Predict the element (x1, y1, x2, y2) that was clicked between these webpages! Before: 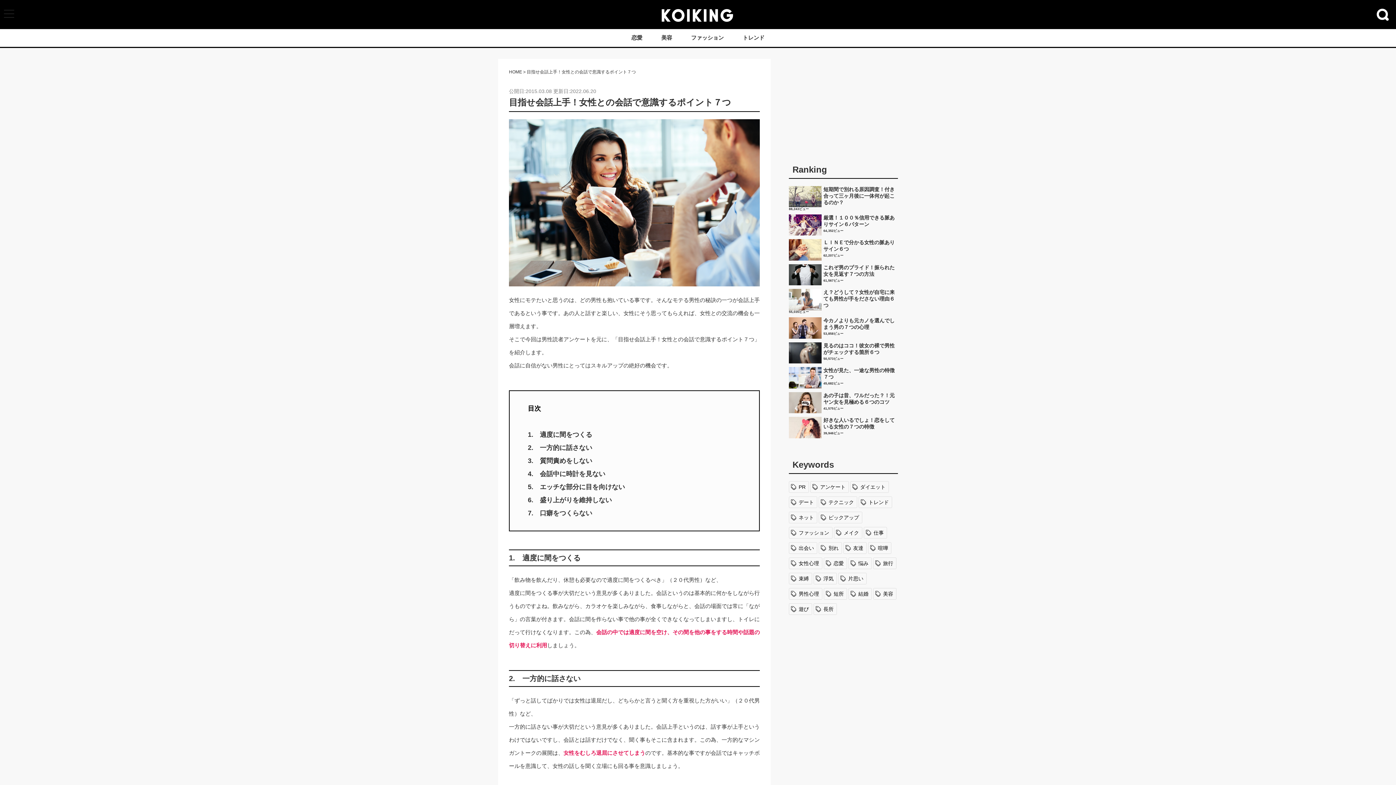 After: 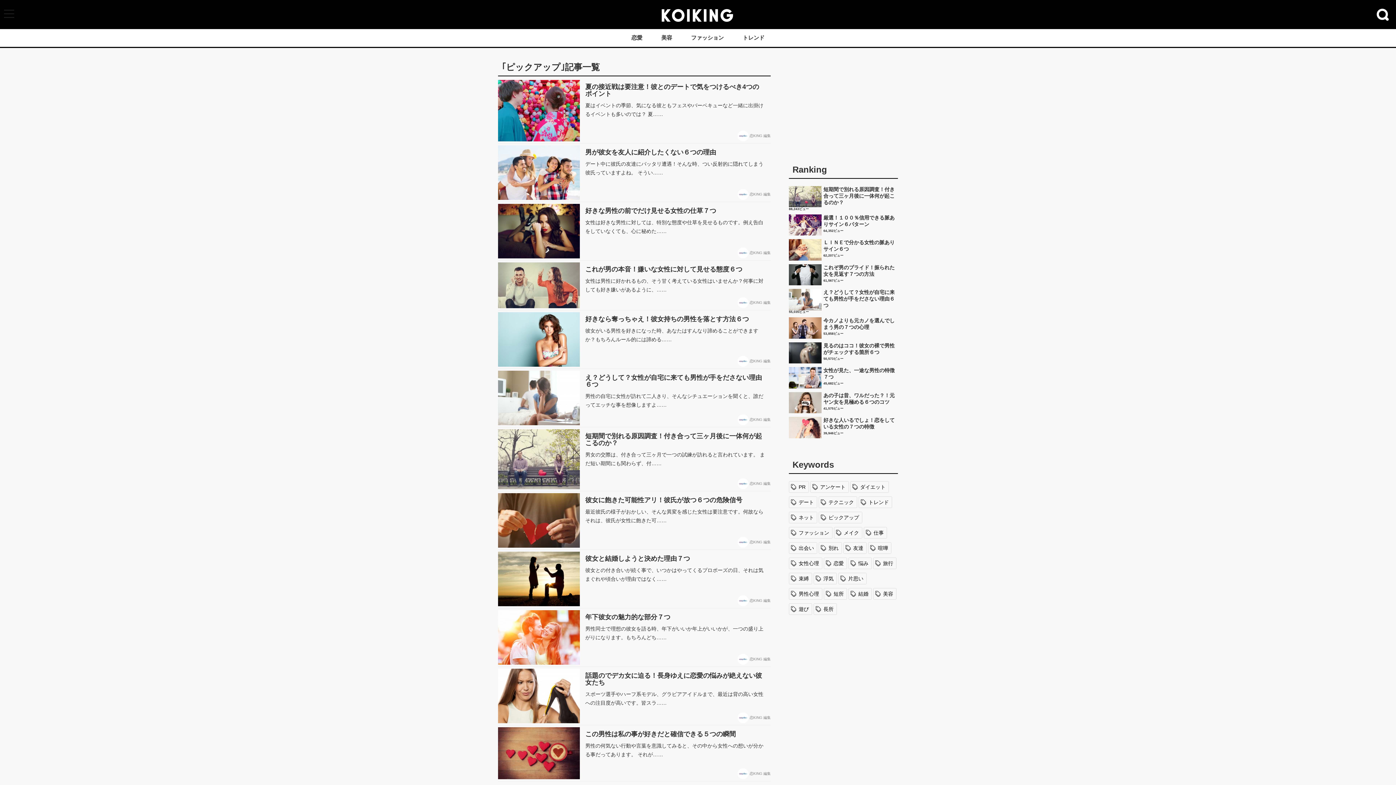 Action: label: ピックアップ bbox: (818, 511, 862, 523)